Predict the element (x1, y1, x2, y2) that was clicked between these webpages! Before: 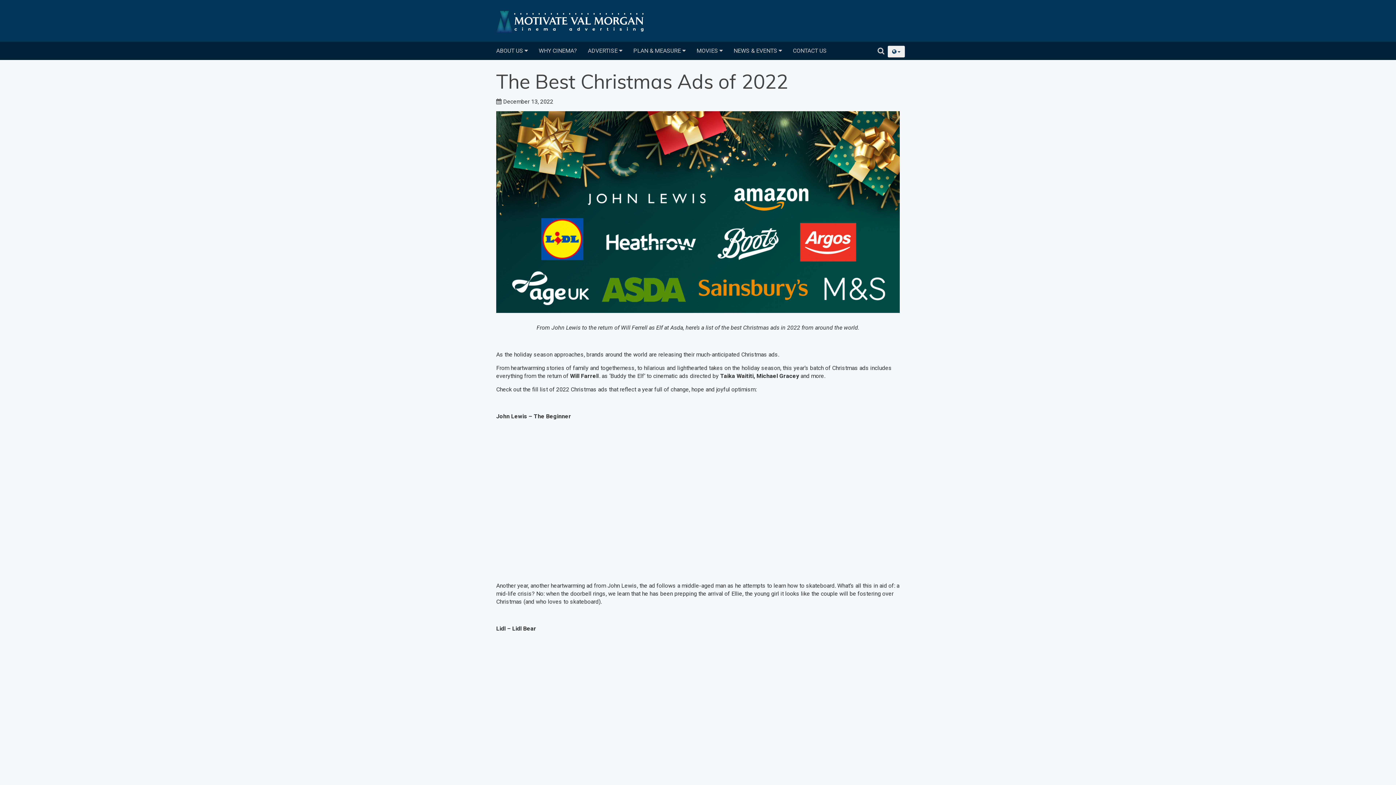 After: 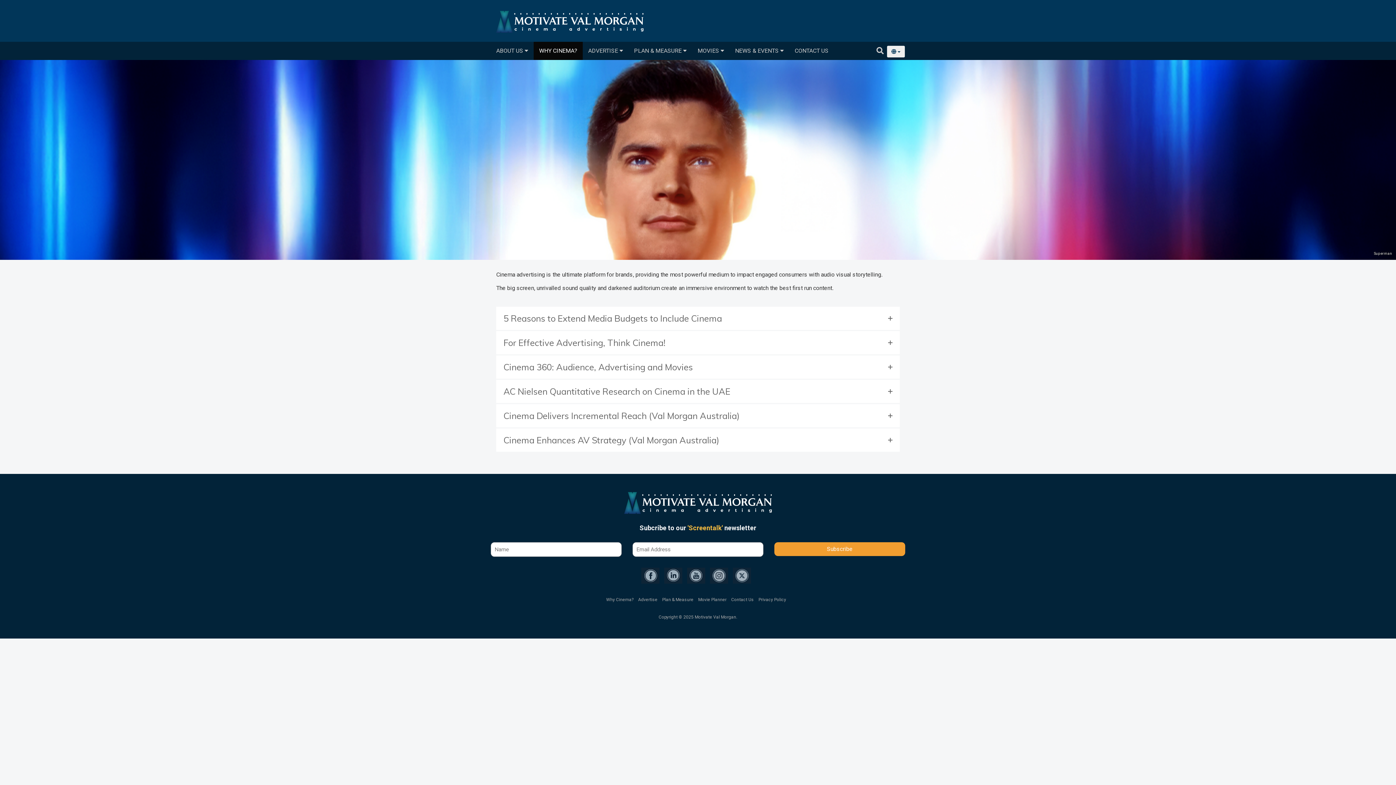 Action: label: WHY CINEMA? bbox: (533, 41, 582, 60)